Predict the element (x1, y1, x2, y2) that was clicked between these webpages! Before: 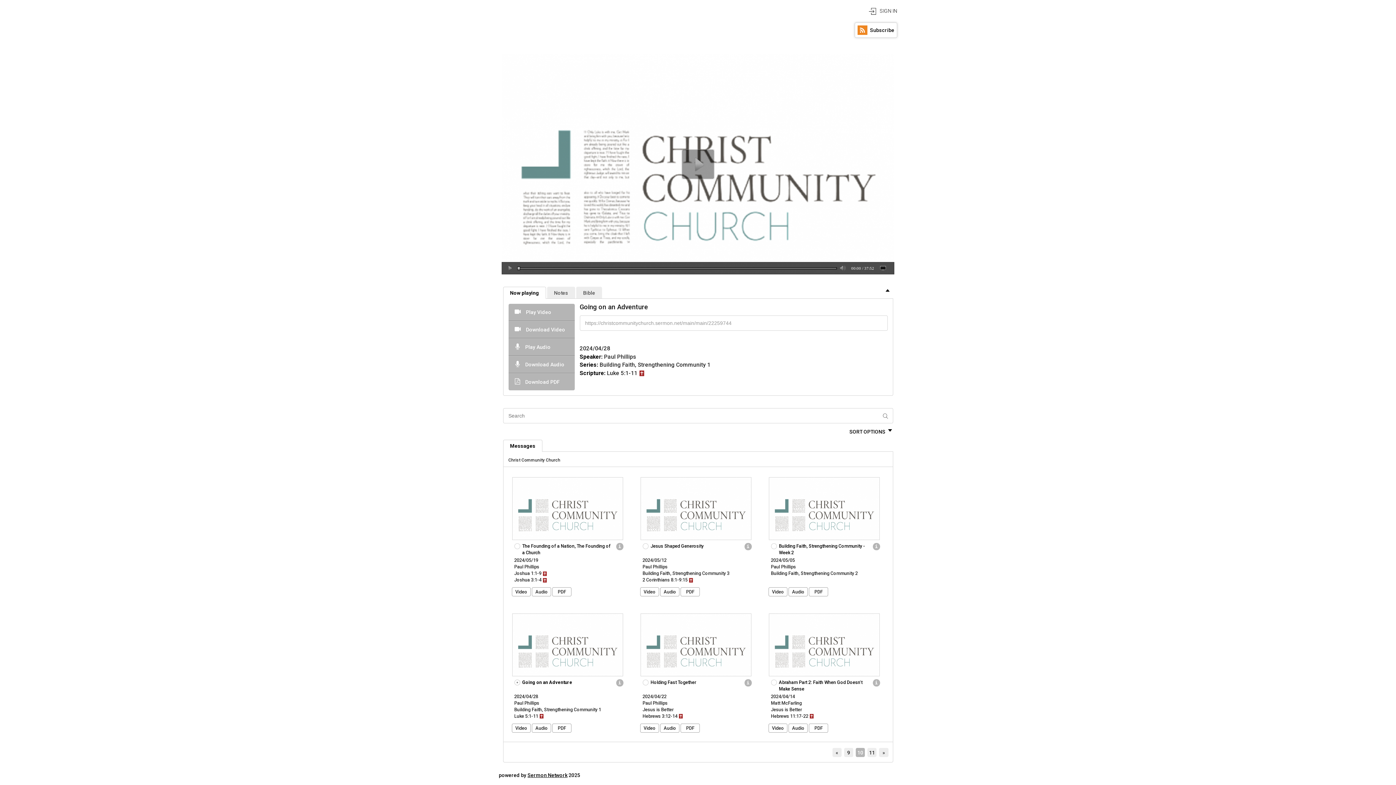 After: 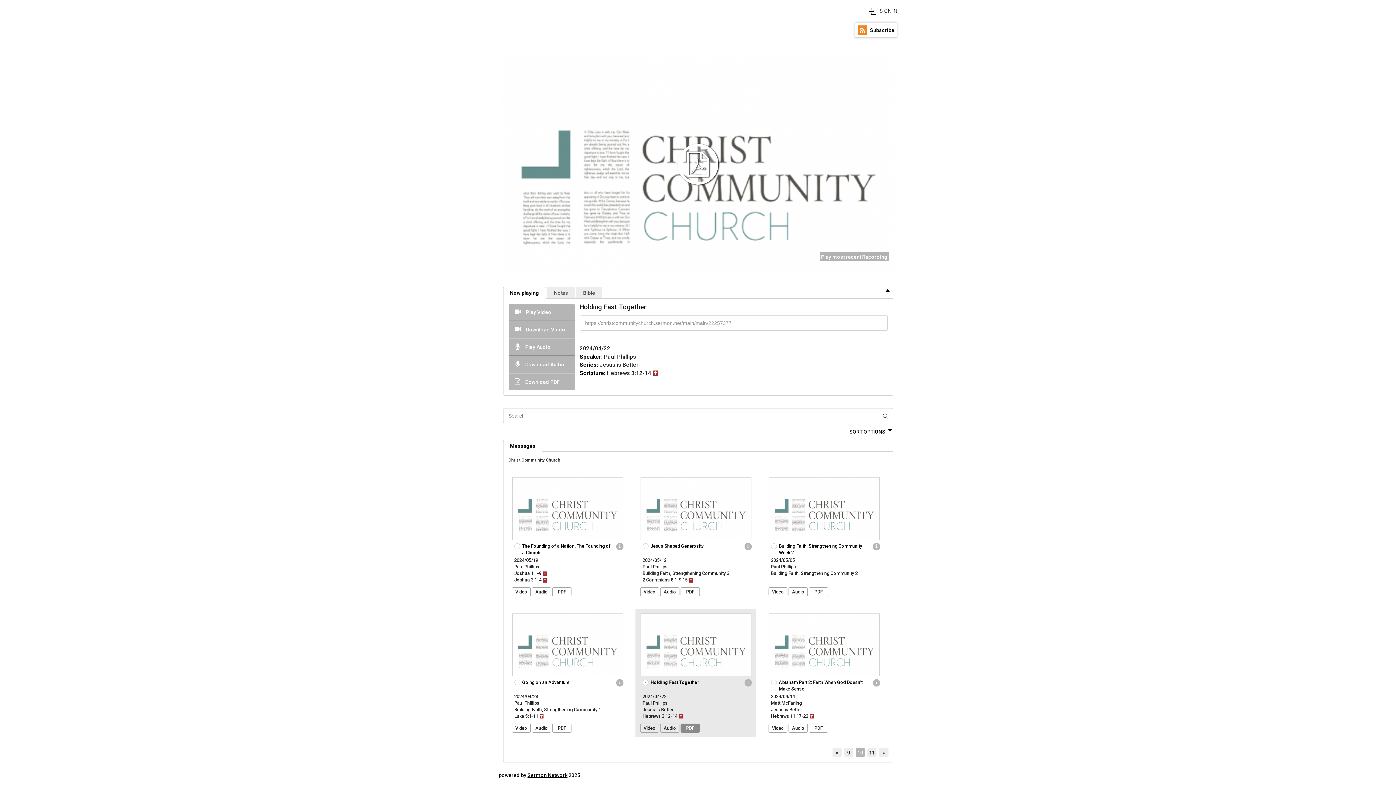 Action: bbox: (680, 724, 700, 733) label: PDF